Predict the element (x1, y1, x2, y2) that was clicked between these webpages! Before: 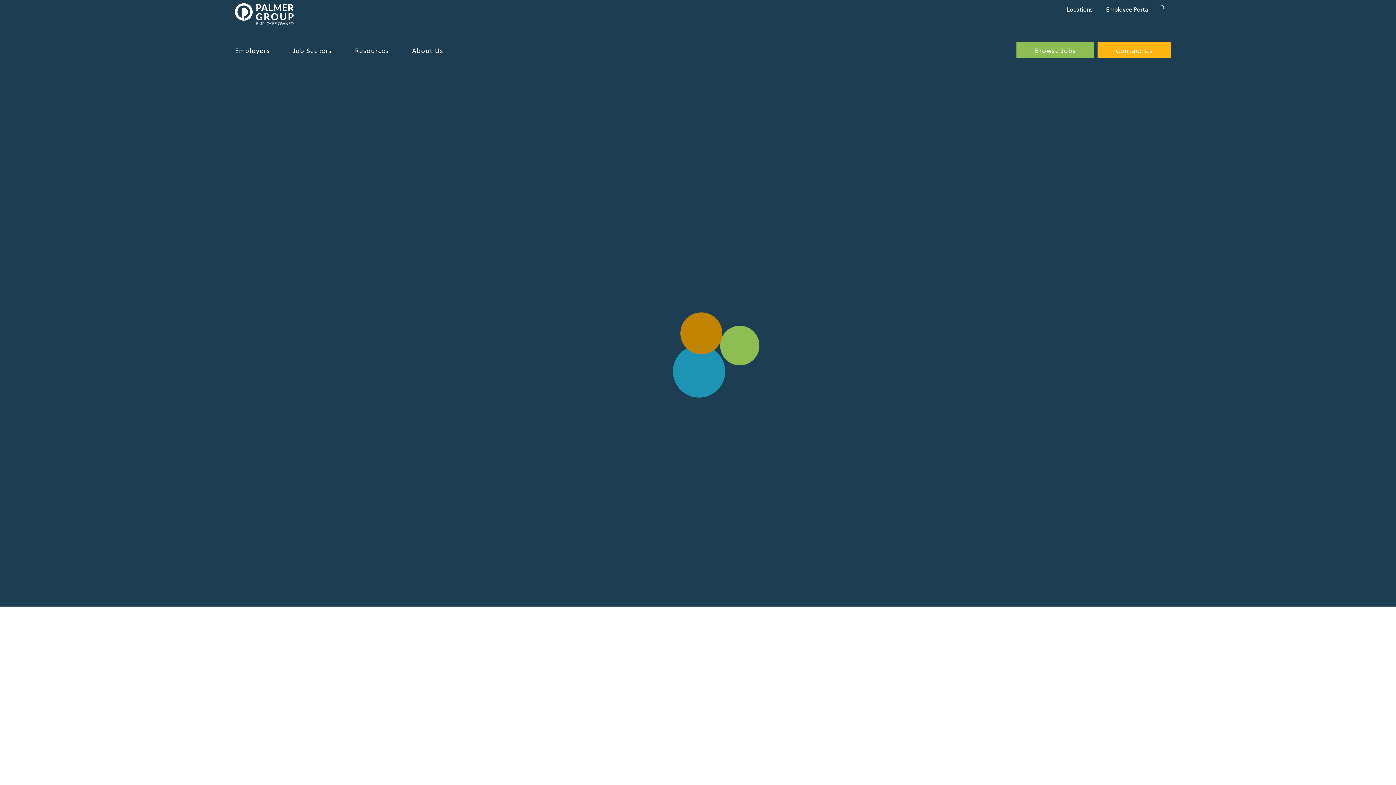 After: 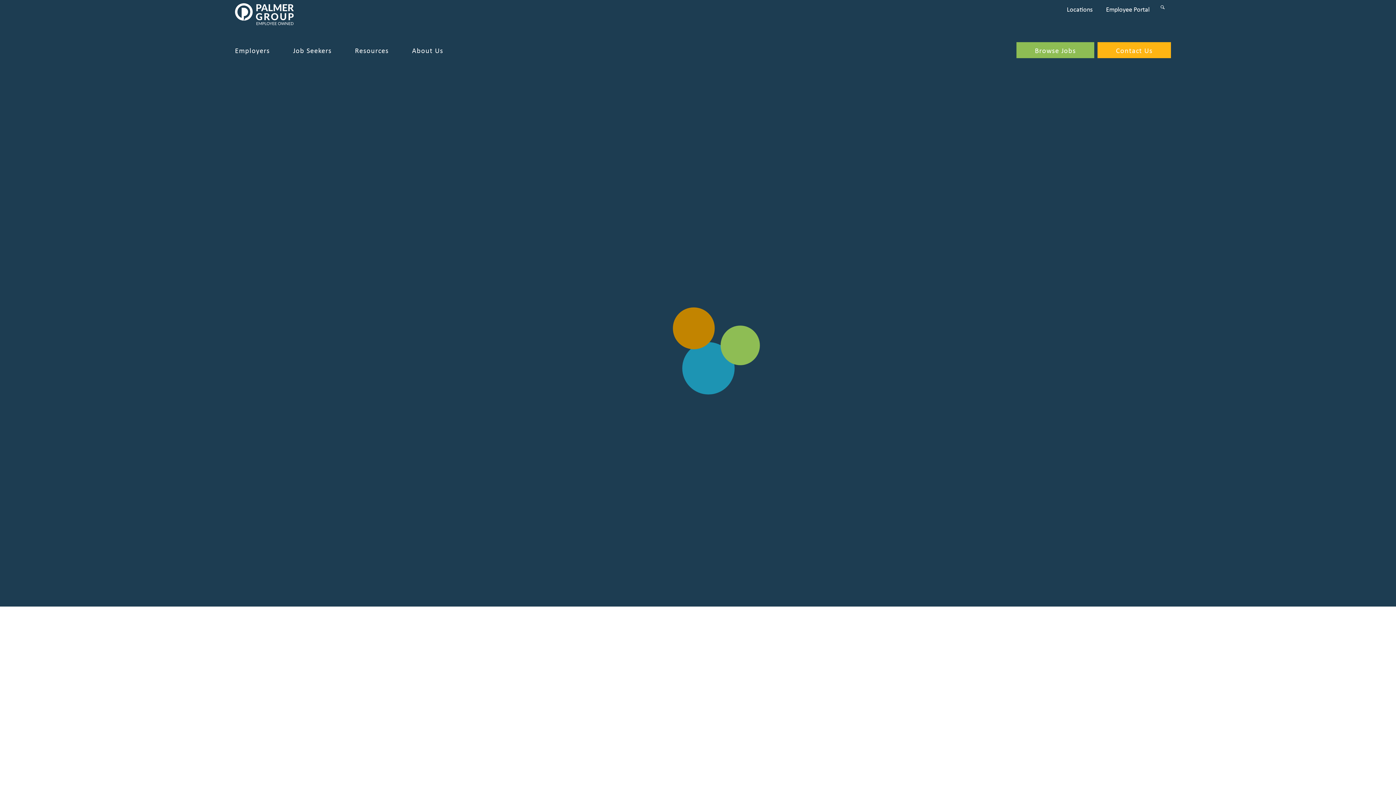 Action: bbox: (223, 3, 294, 29) label: Palmer Group Employee Owned. Link to homepage